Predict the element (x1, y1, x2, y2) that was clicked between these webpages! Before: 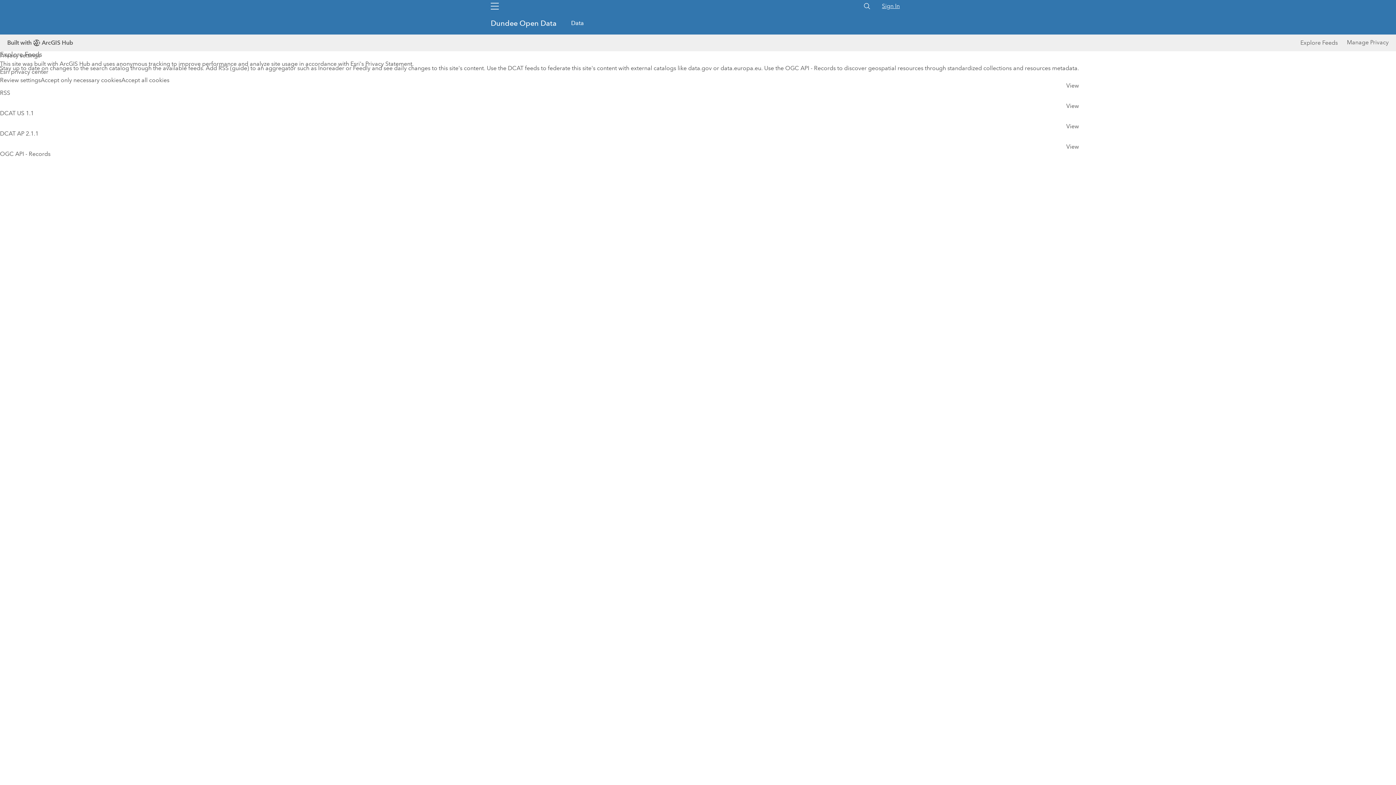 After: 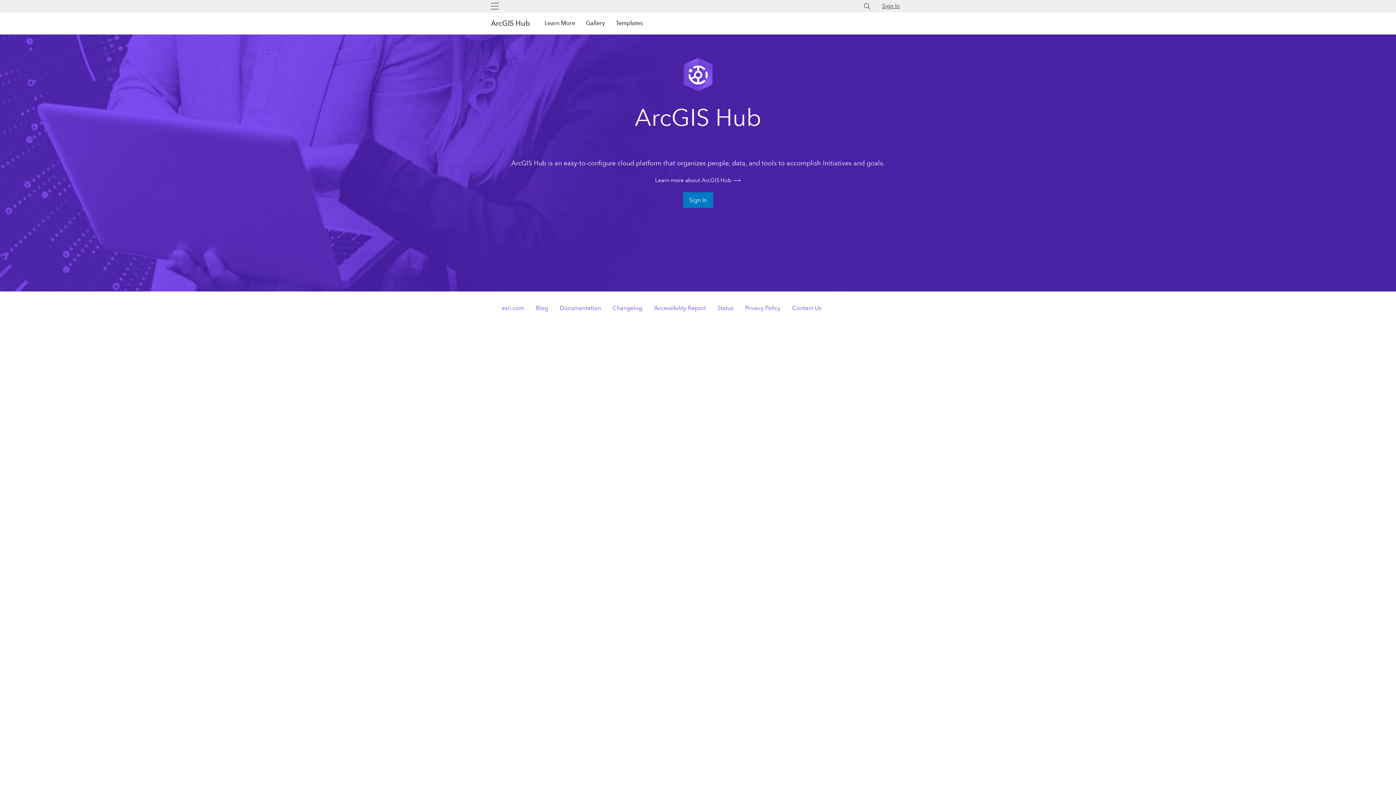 Action: label: Built with
ArcGIS Hub bbox: (7, 37, 73, 48)